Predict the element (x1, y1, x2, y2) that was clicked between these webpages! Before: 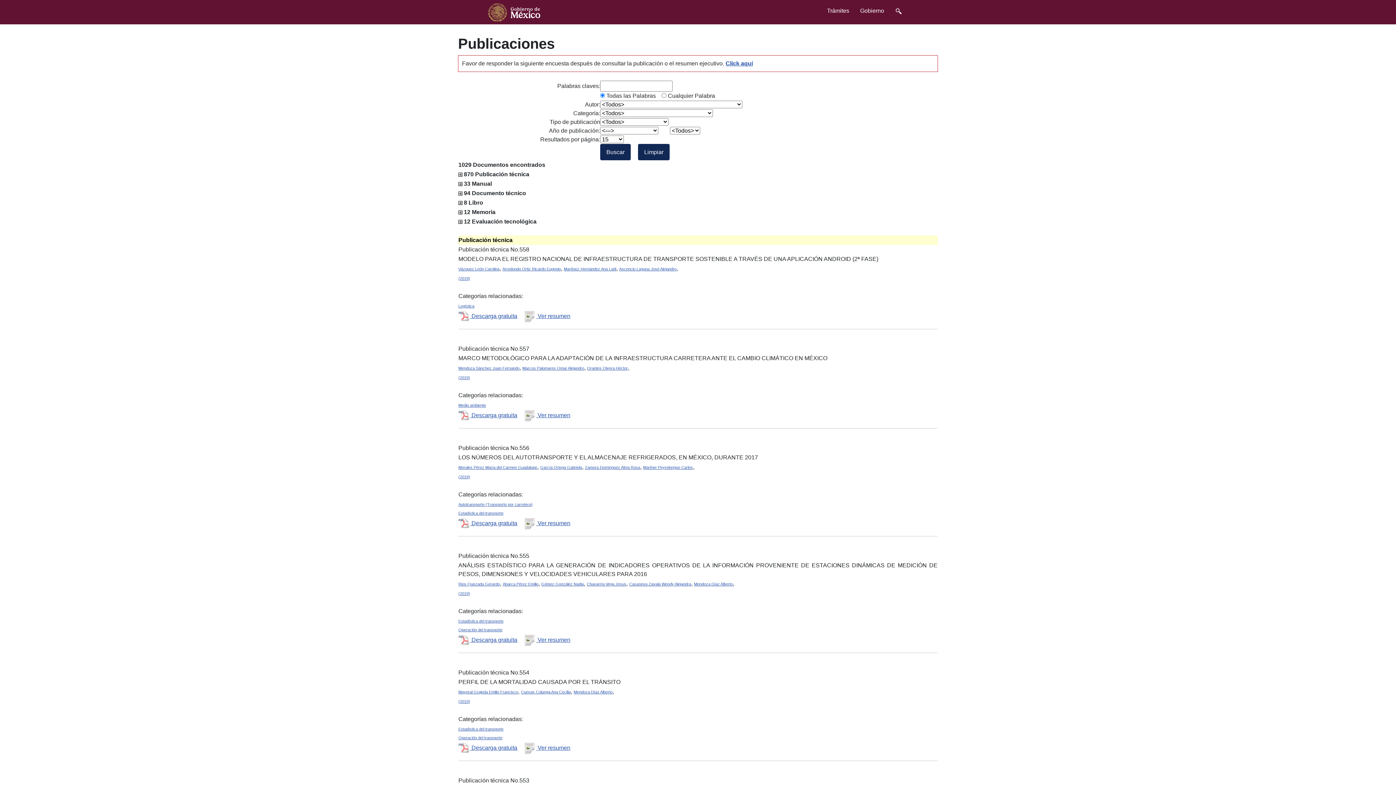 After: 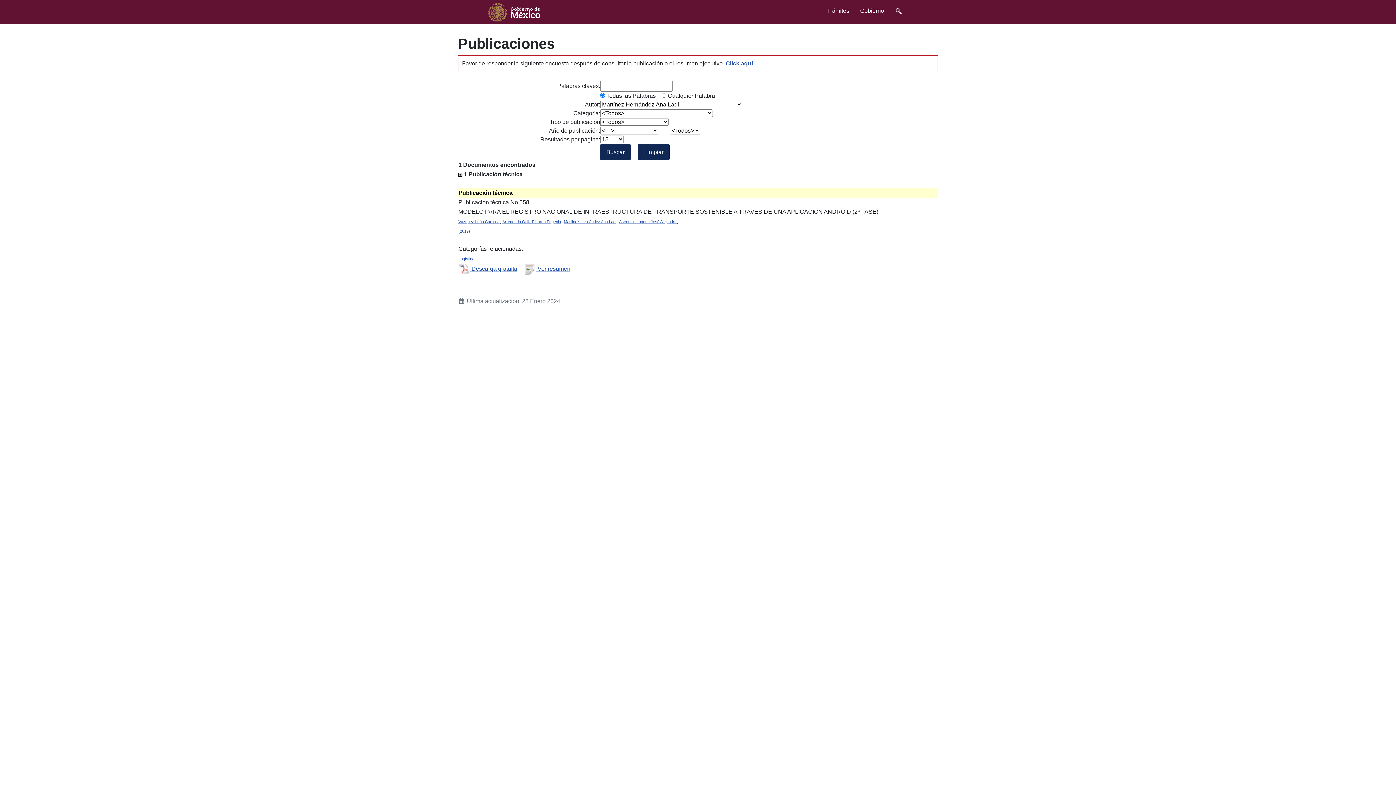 Action: bbox: (564, 265, 616, 271) label: Martínez Hernández Ana Ladi